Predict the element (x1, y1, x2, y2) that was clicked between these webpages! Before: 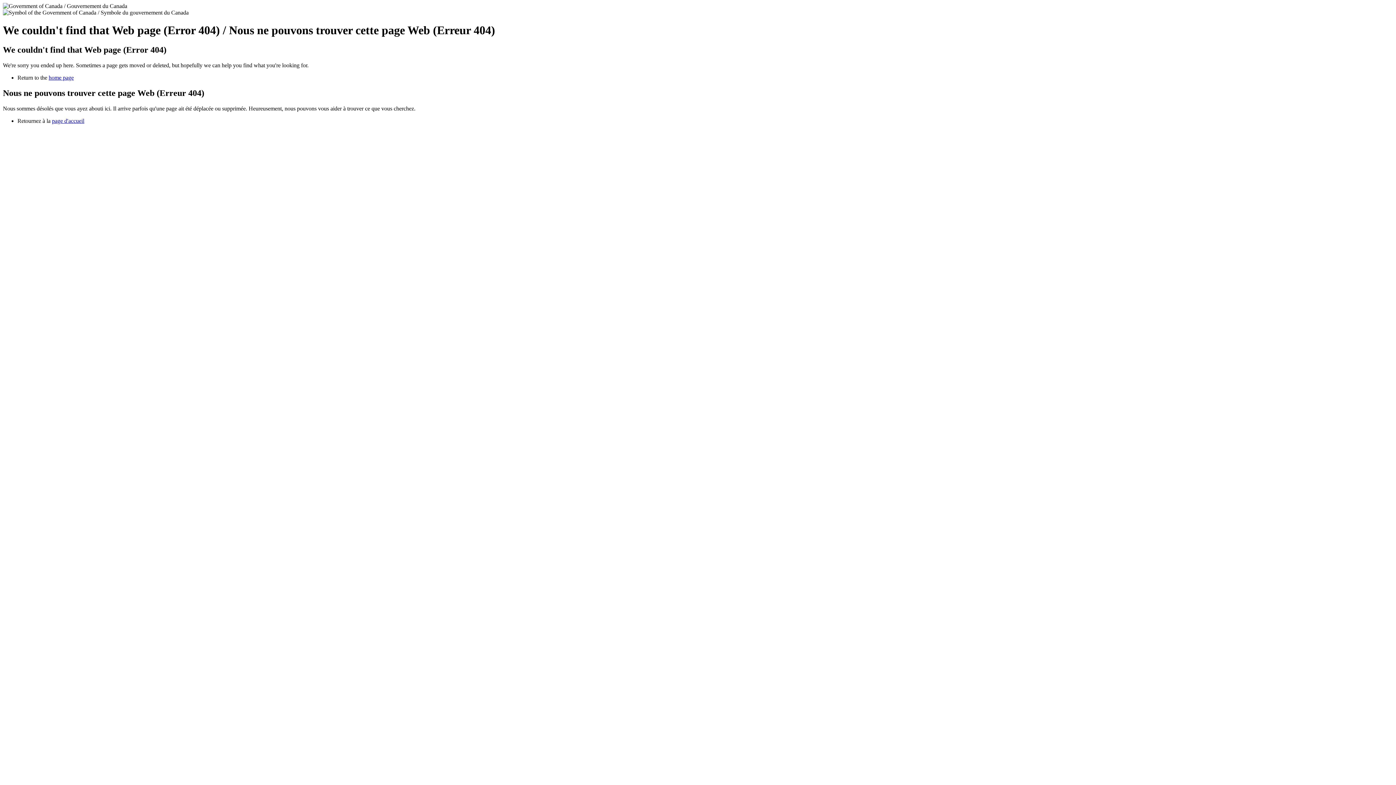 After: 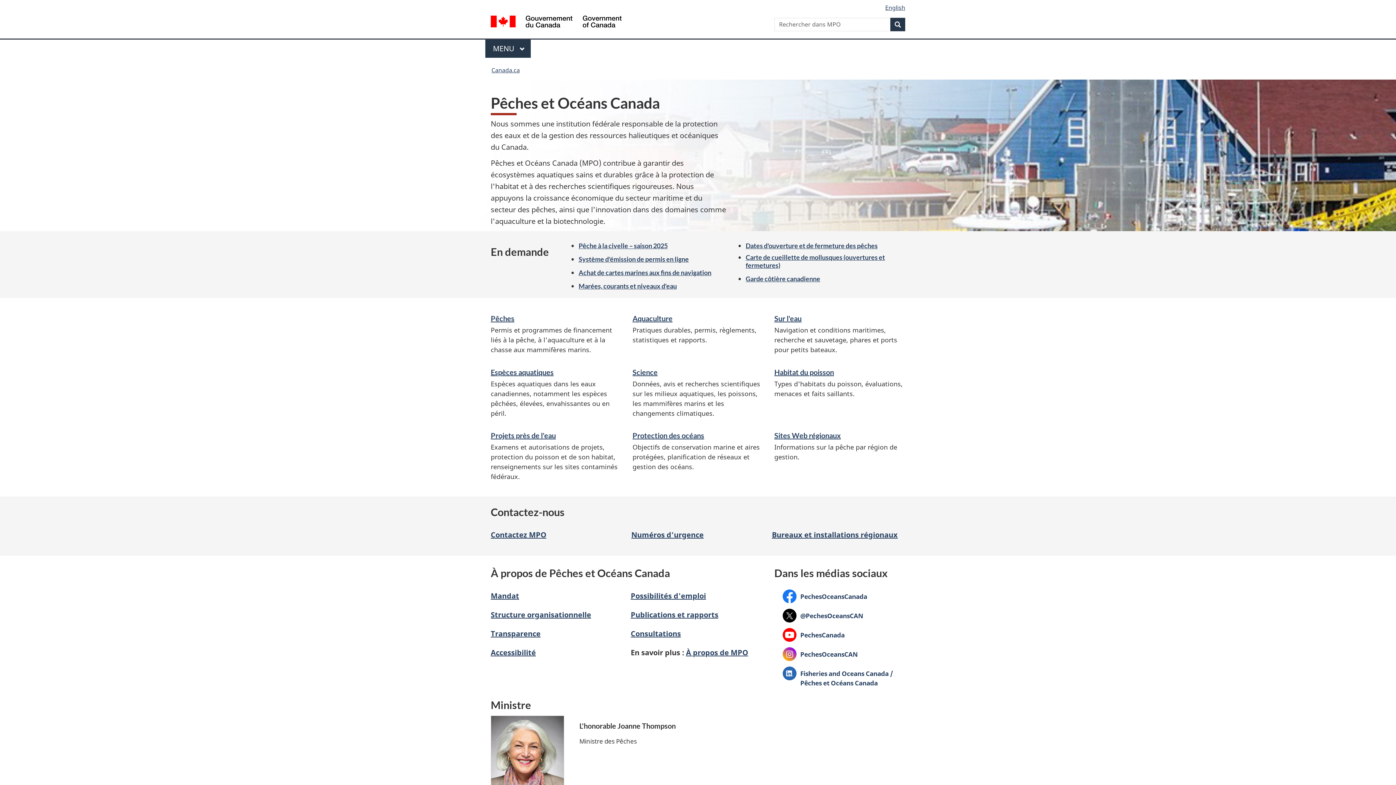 Action: label: page d'accueil bbox: (52, 117, 84, 123)